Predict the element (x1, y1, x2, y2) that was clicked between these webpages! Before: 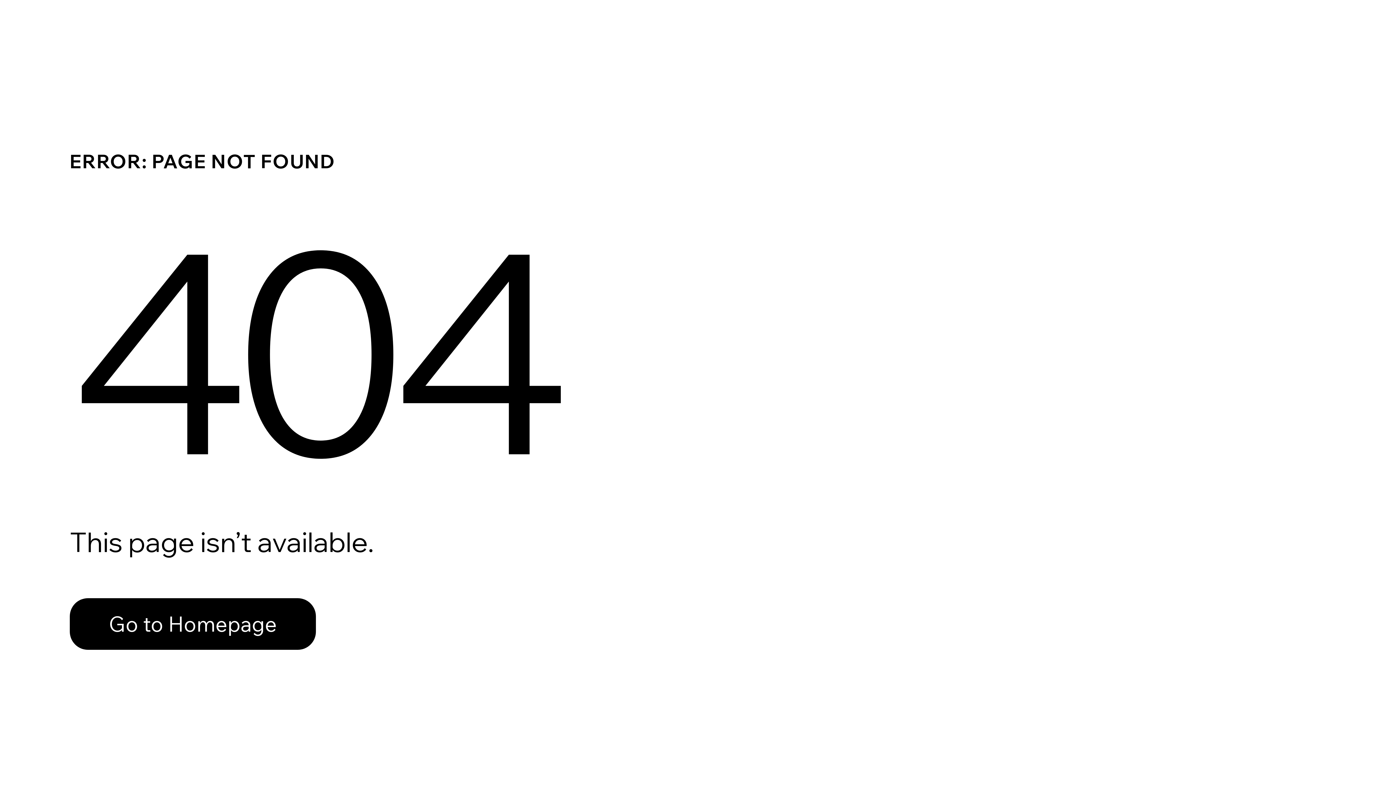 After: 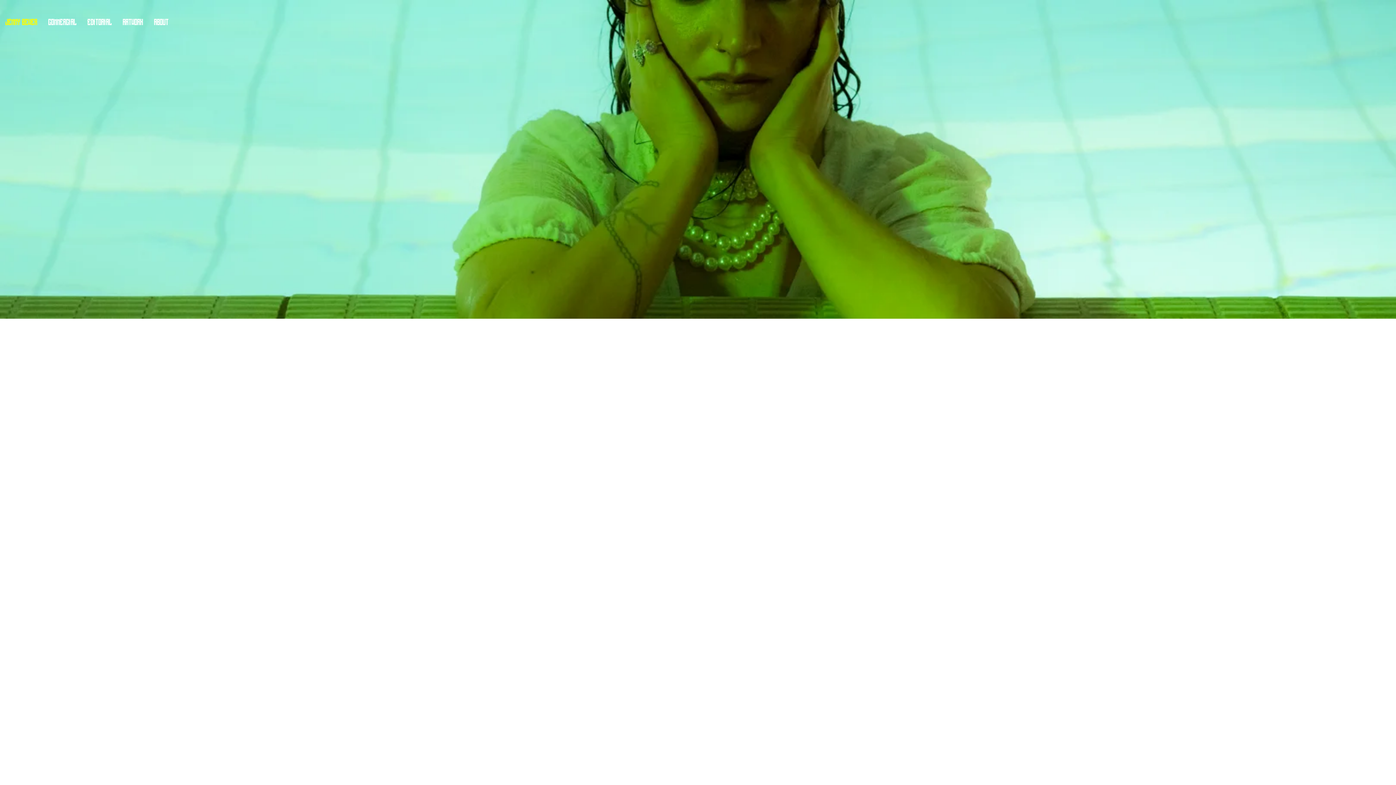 Action: bbox: (69, 598, 316, 650) label: Go to Homepage